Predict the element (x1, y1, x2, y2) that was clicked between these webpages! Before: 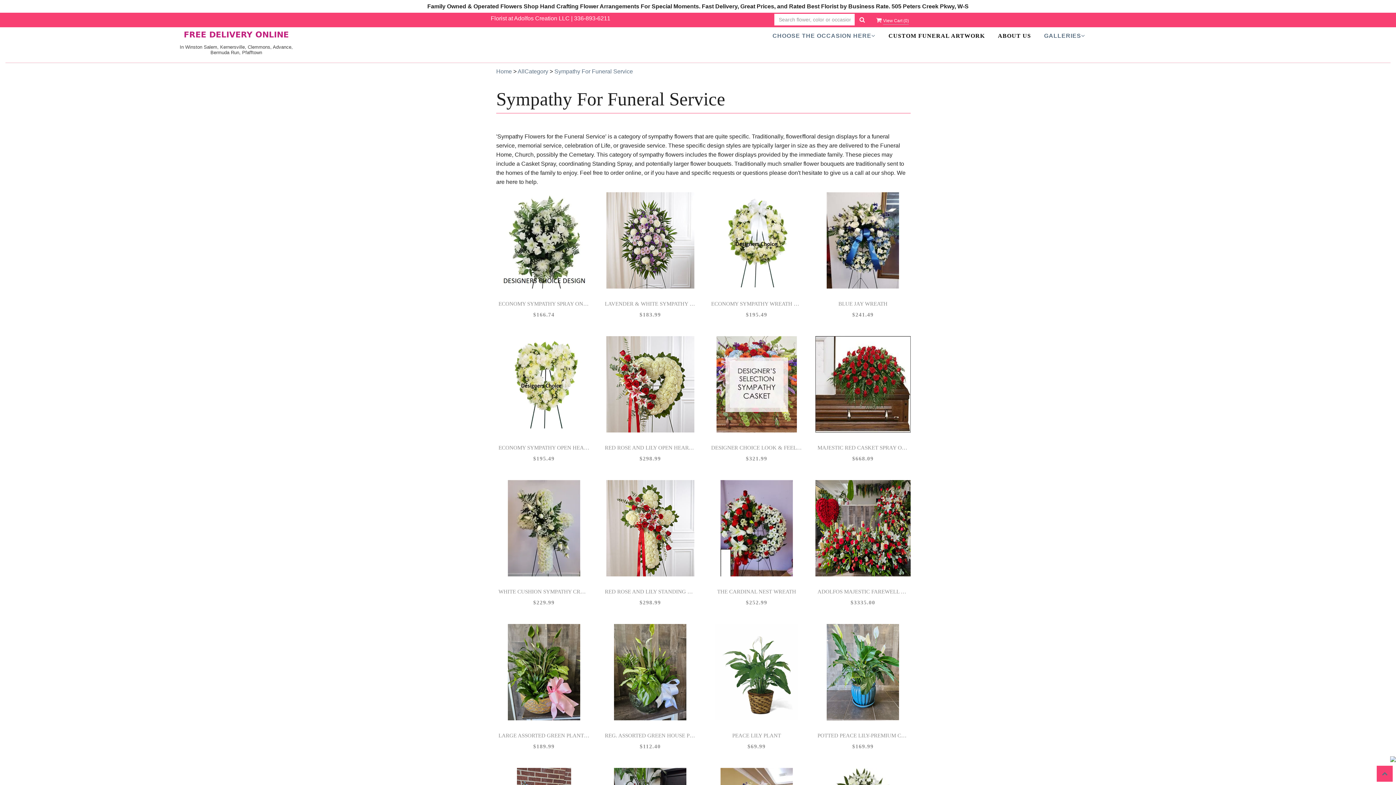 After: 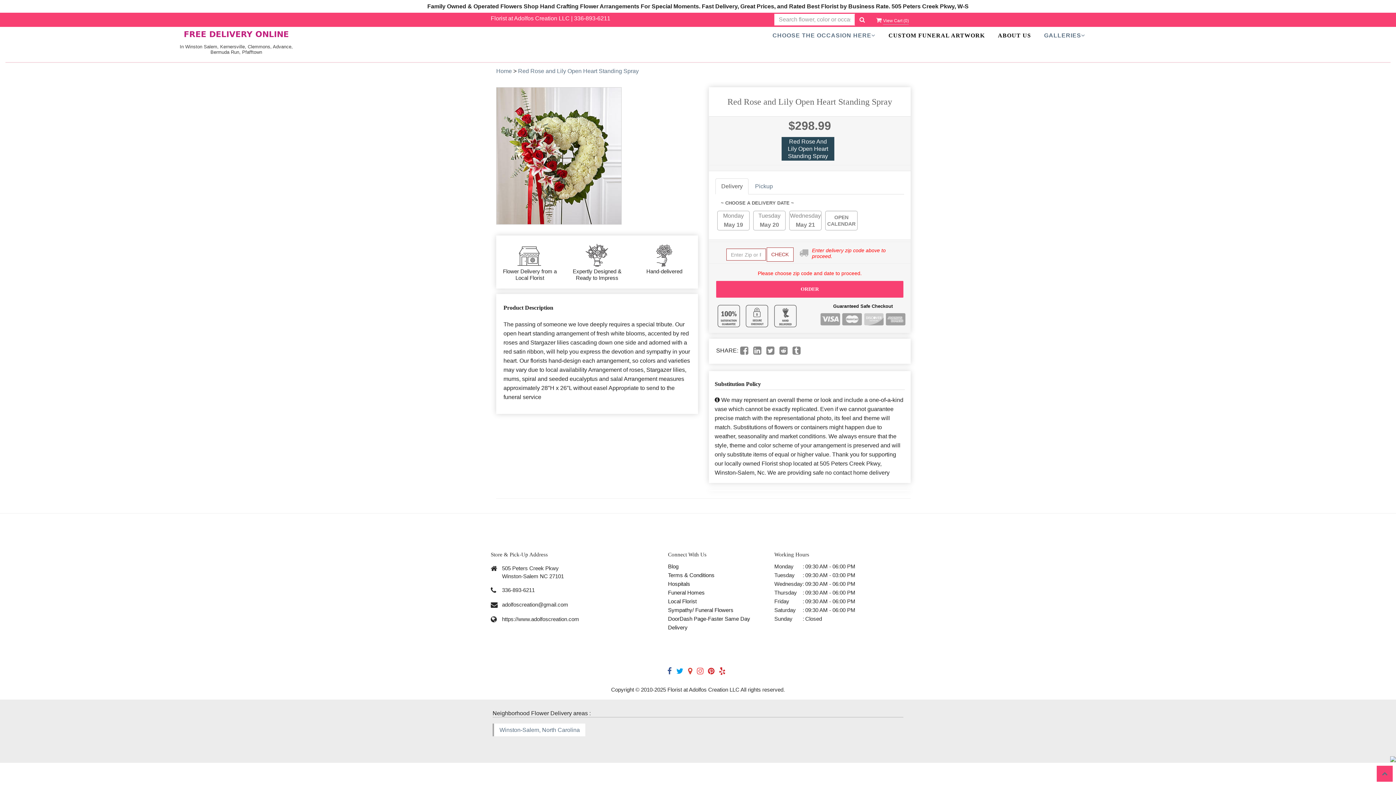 Action: bbox: (605, 443, 695, 451) label: RED ROSE AND LILY OPEN HEART STANDING SPRAY